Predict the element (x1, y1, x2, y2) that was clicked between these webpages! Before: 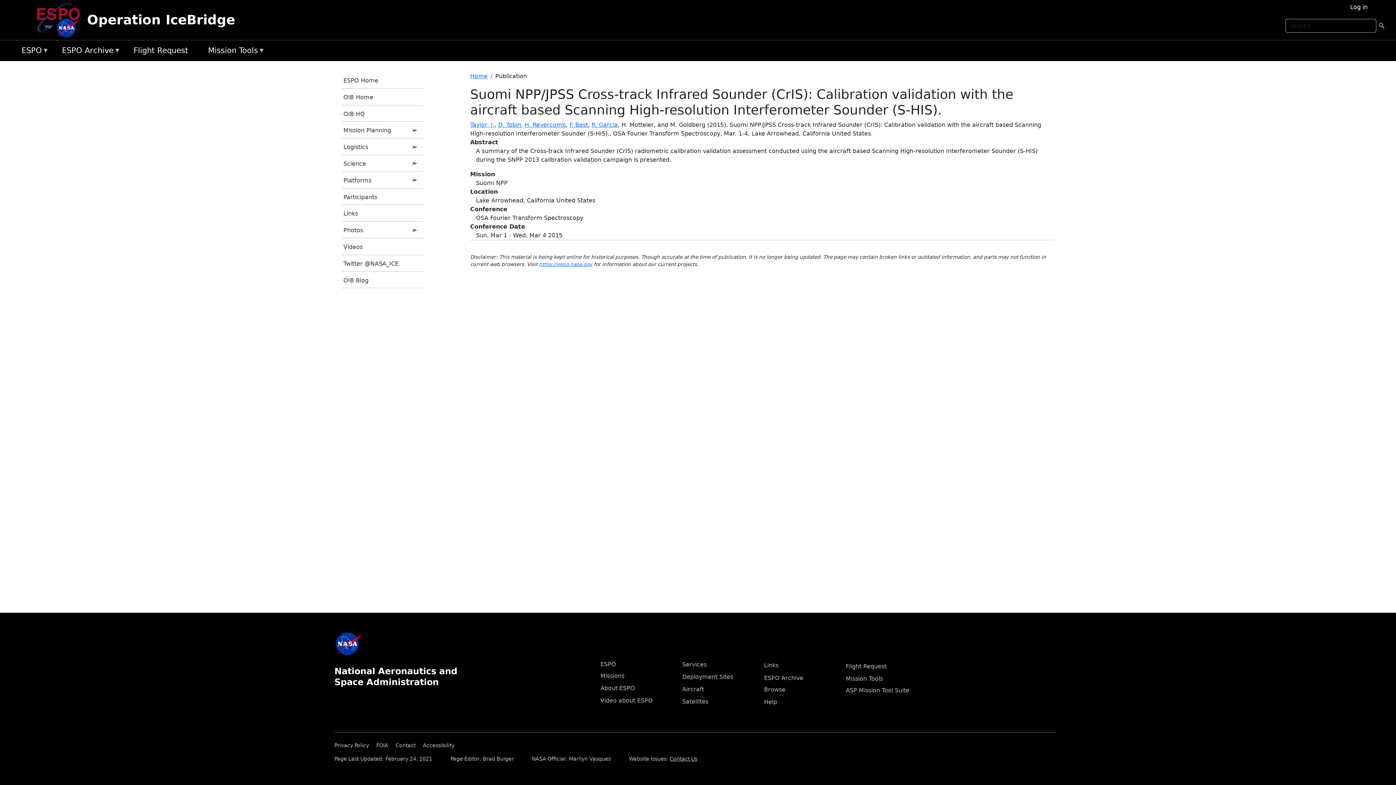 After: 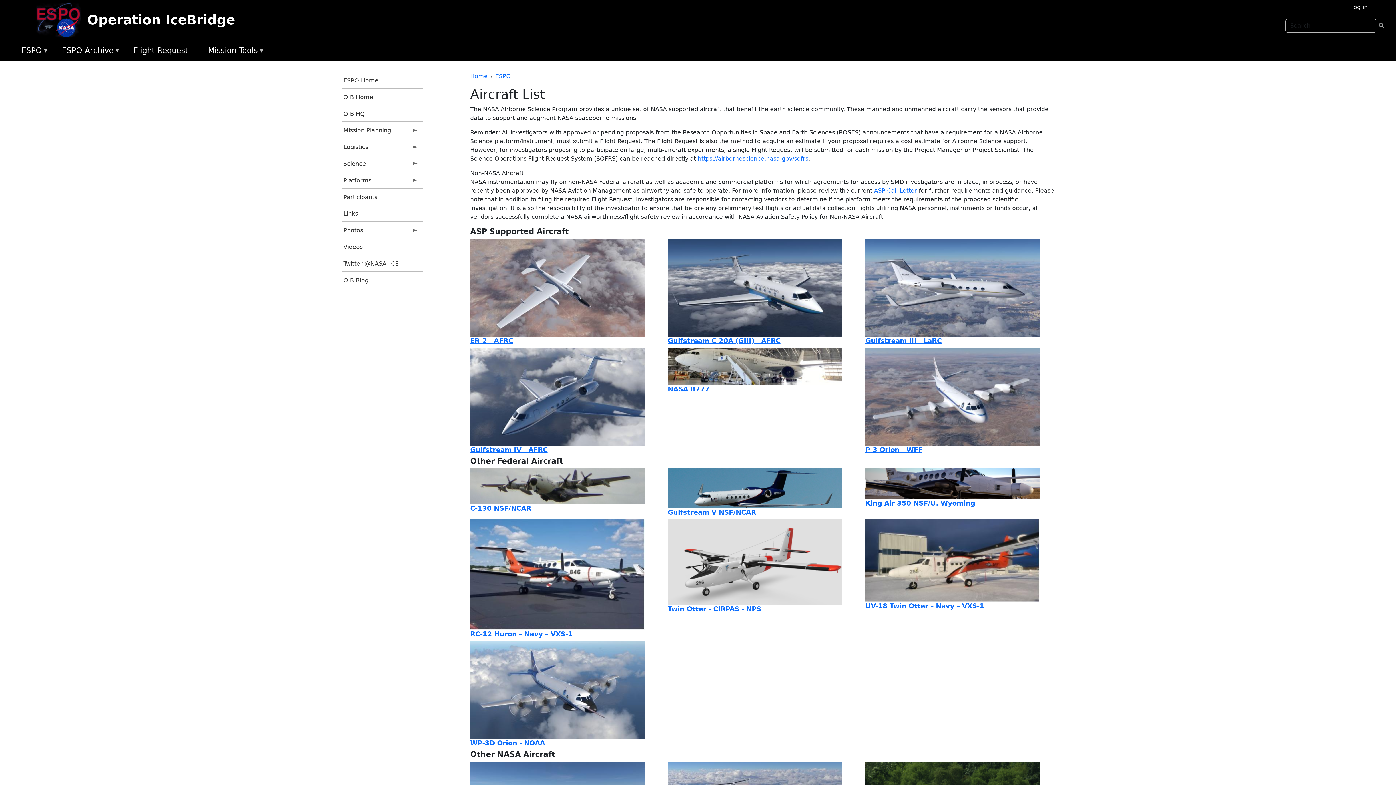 Action: bbox: (682, 686, 704, 692) label: Aircraft